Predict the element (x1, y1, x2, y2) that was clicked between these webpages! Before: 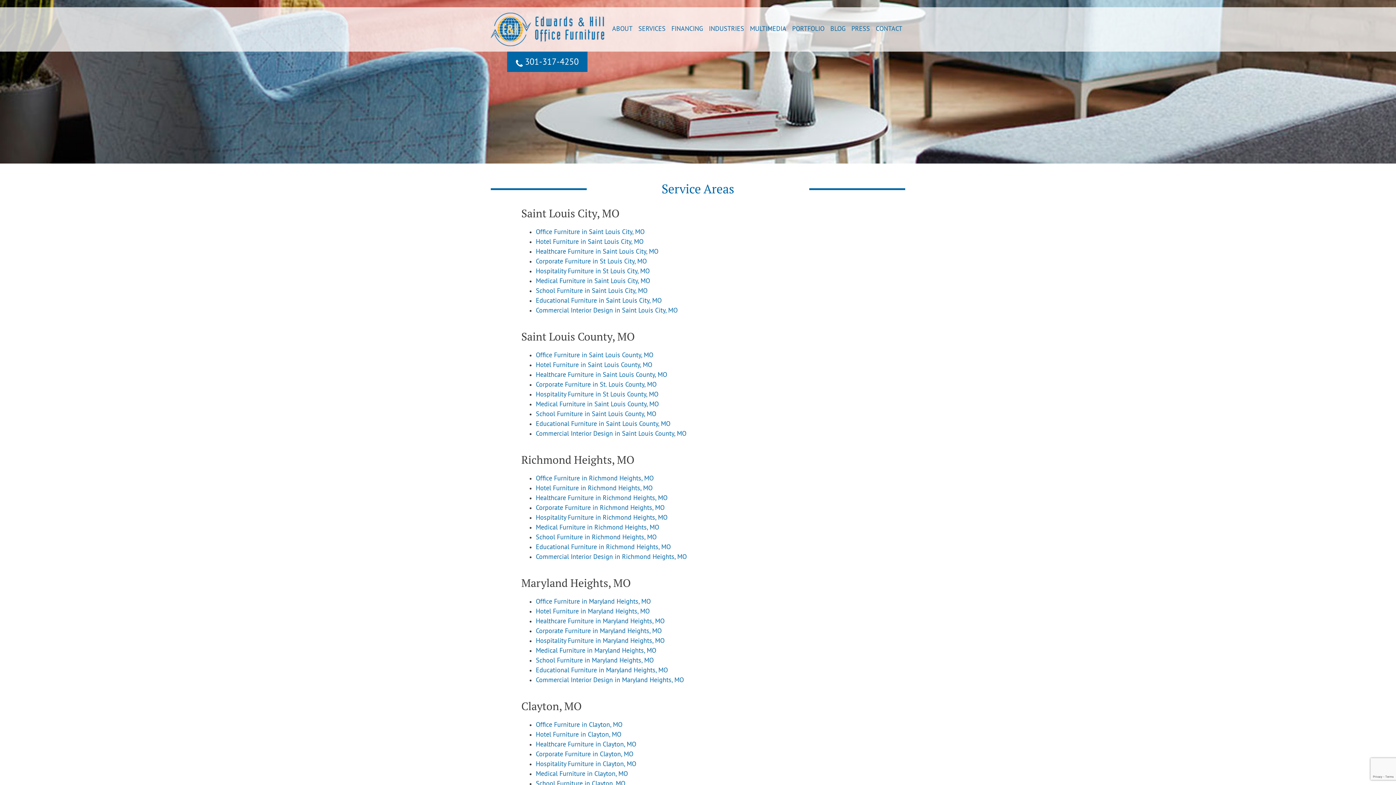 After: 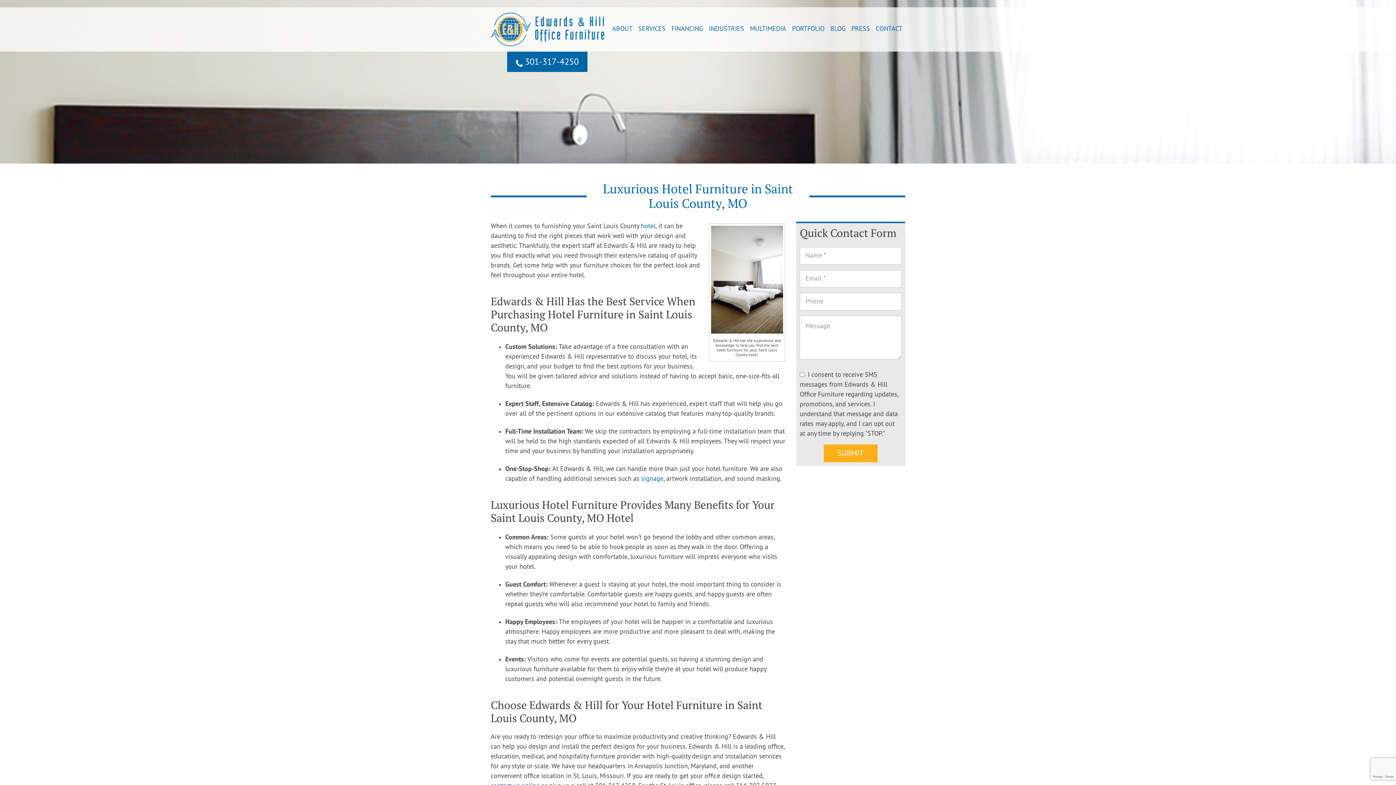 Action: label: Hotel Furniture in Saint Louis County, MO bbox: (536, 361, 652, 369)